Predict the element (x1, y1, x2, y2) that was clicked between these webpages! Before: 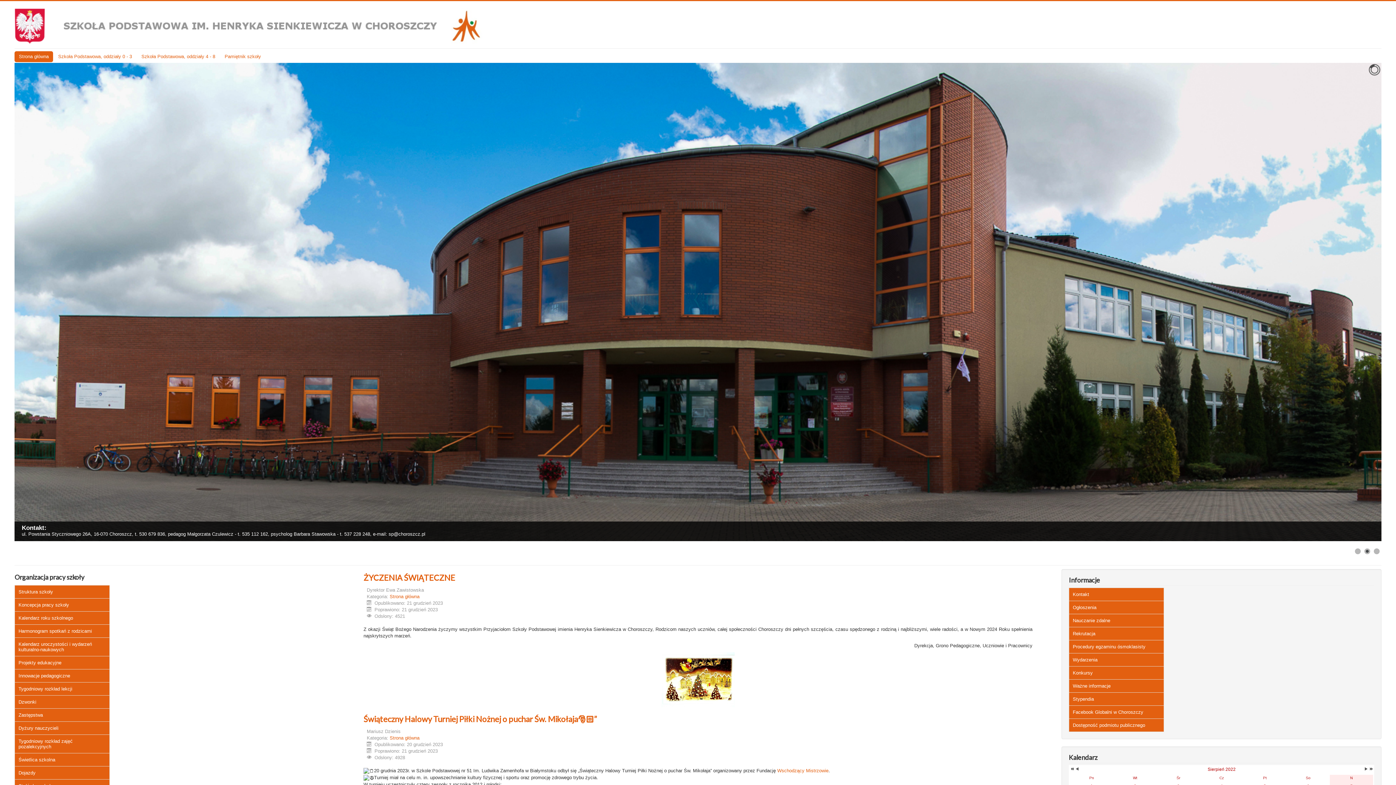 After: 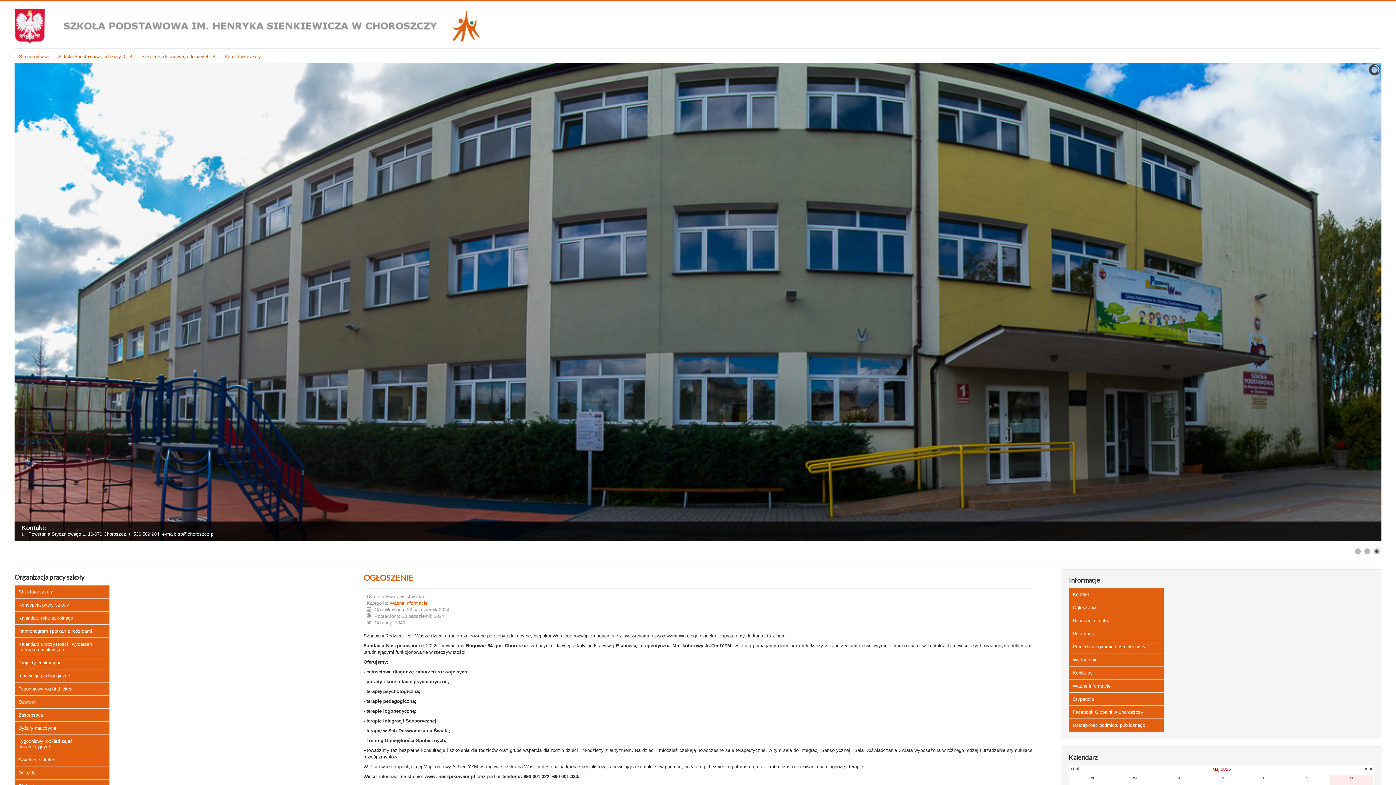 Action: bbox: (1069, 679, 1164, 692) label: Ważne informacje